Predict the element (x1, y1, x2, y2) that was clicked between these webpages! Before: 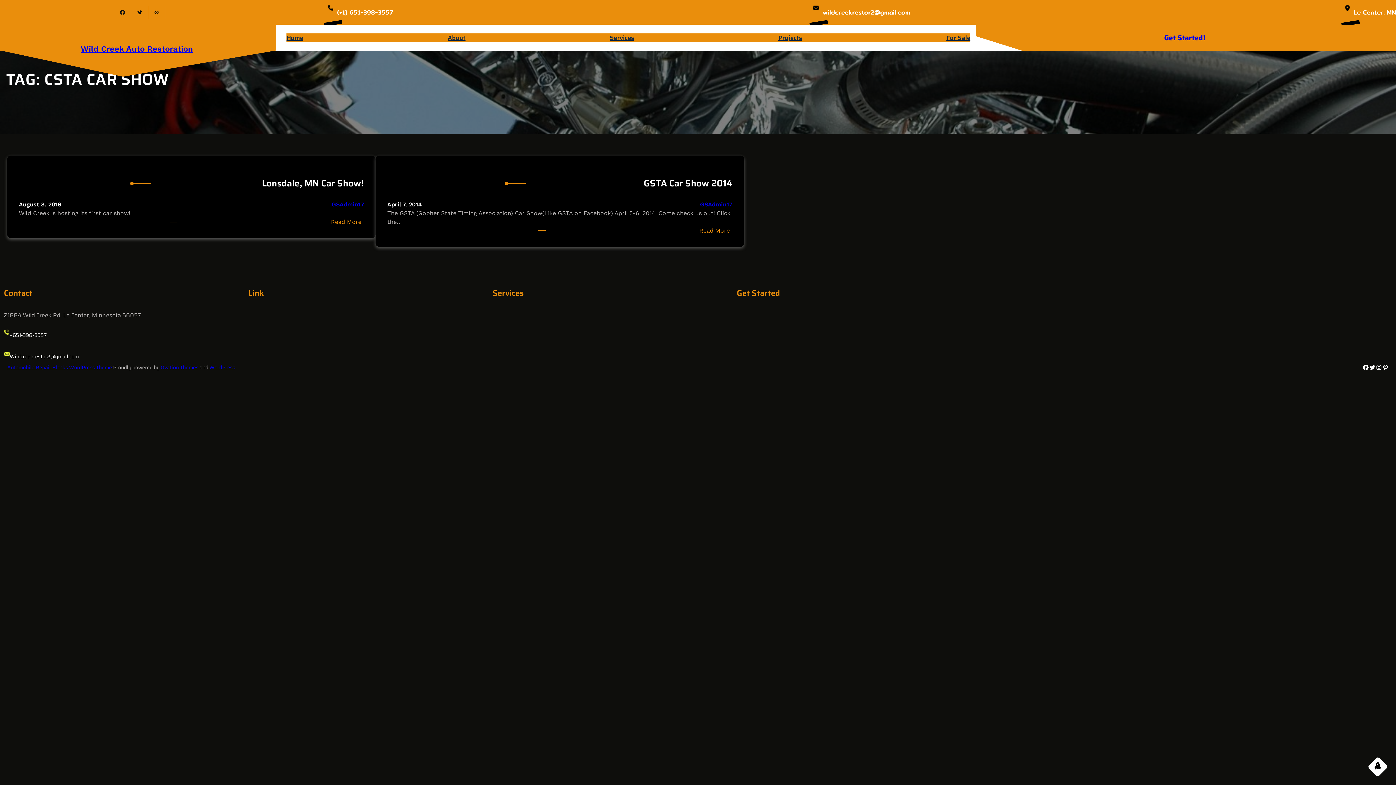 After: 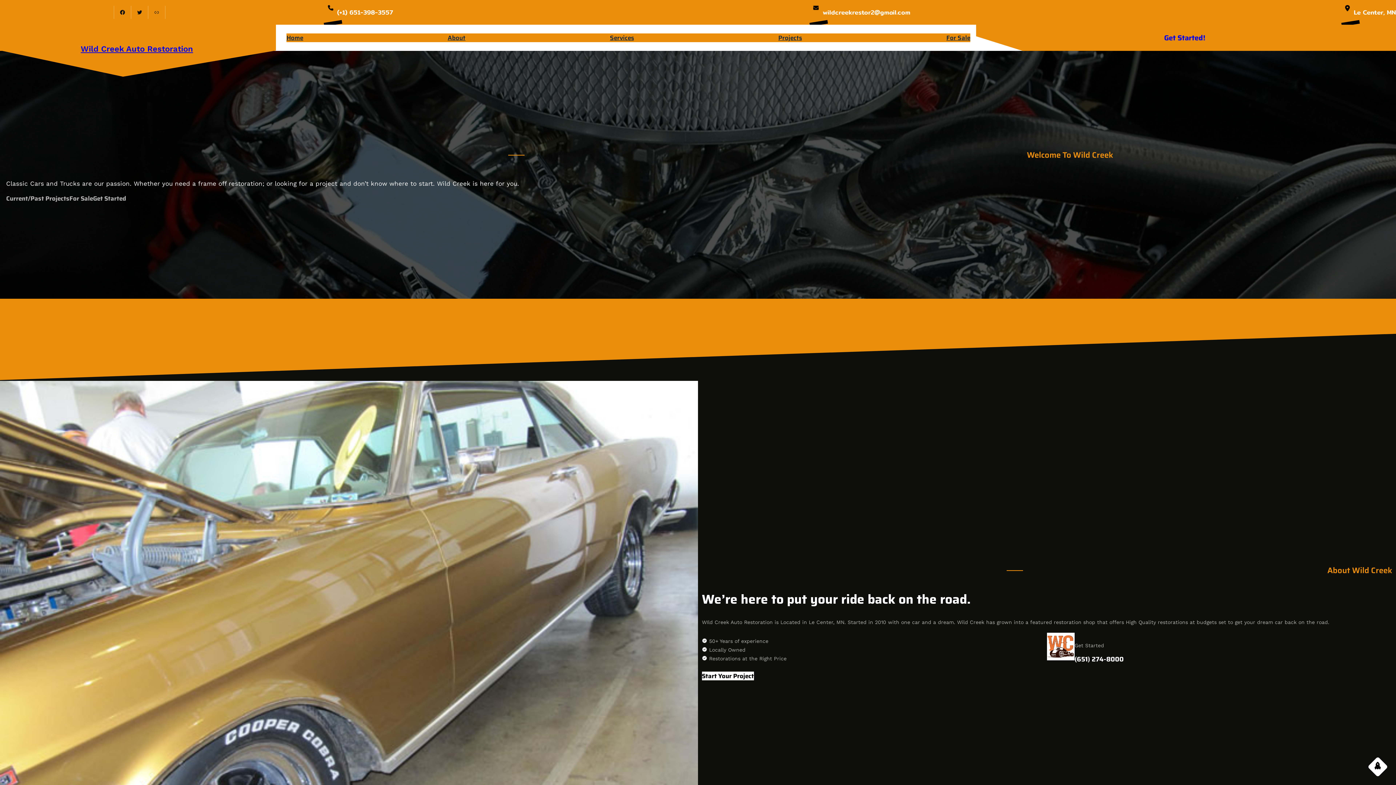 Action: label: Wild Creek Auto Restoration bbox: (80, 44, 193, 53)